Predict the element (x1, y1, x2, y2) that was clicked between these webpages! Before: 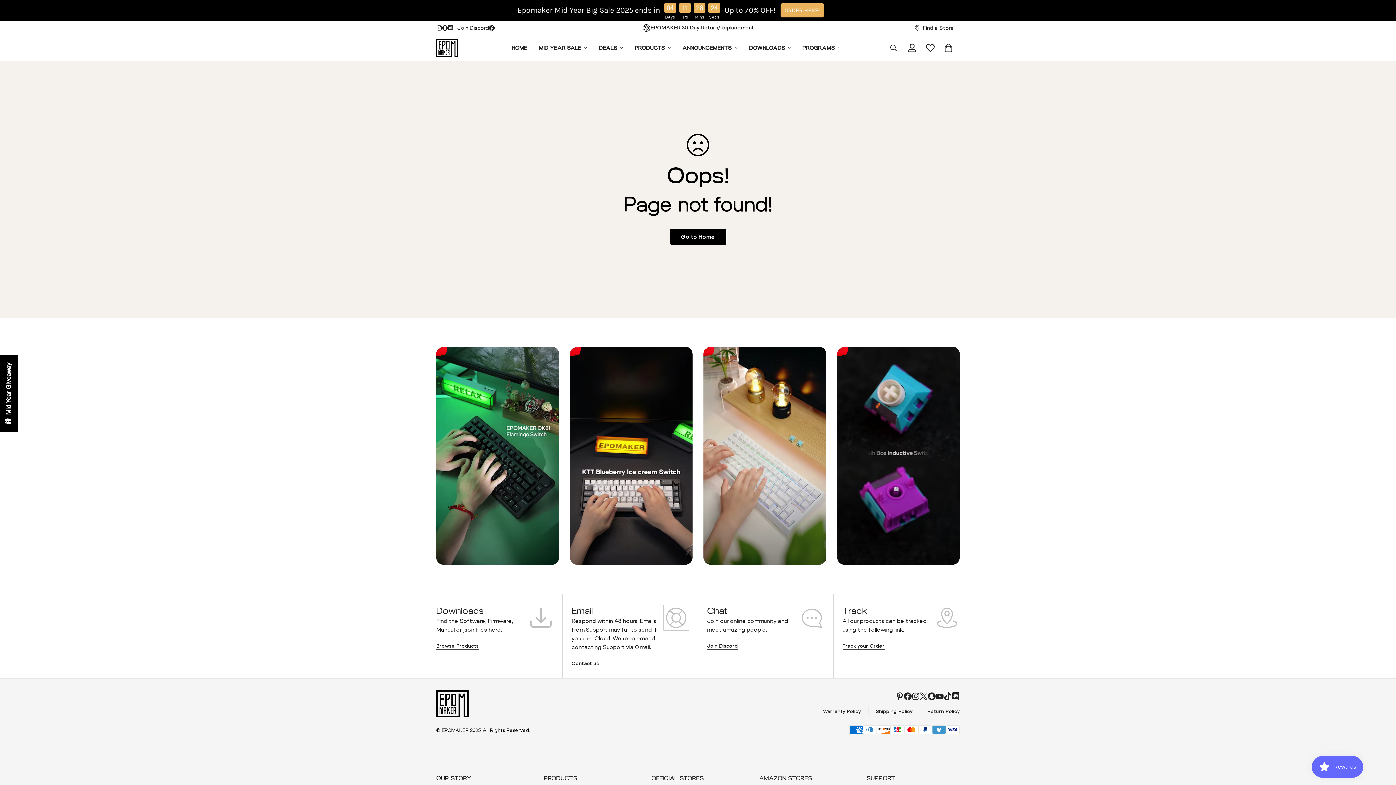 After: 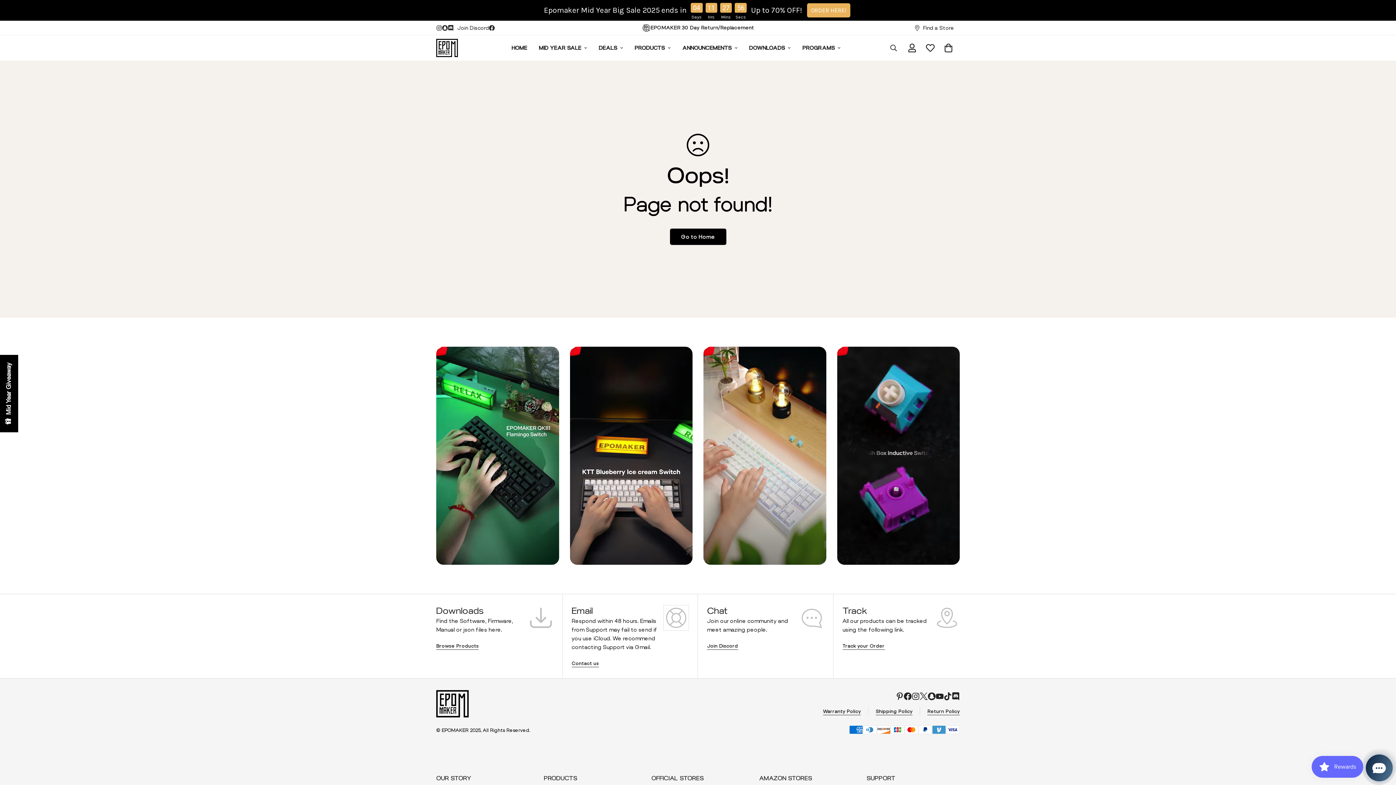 Action: bbox: (436, 24, 442, 30) label: Instagram